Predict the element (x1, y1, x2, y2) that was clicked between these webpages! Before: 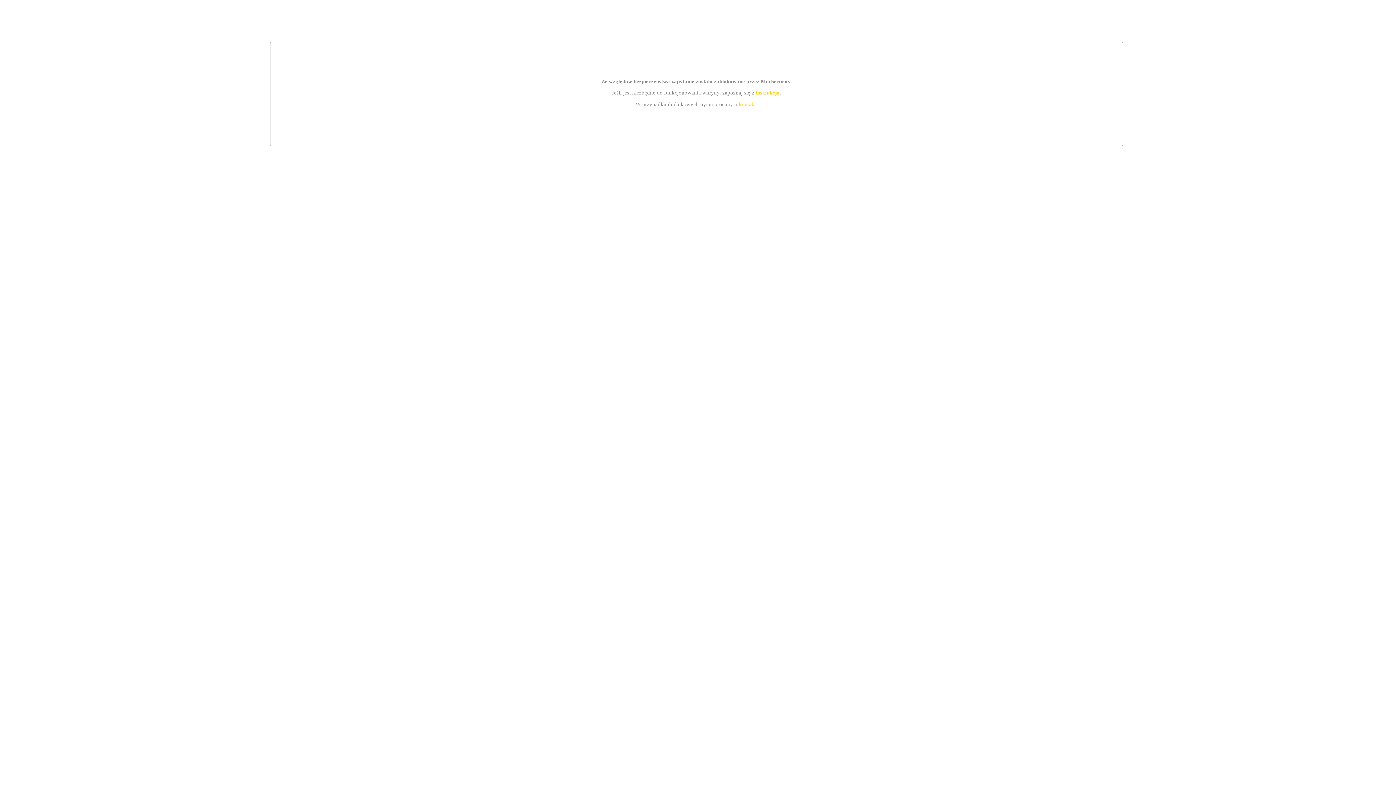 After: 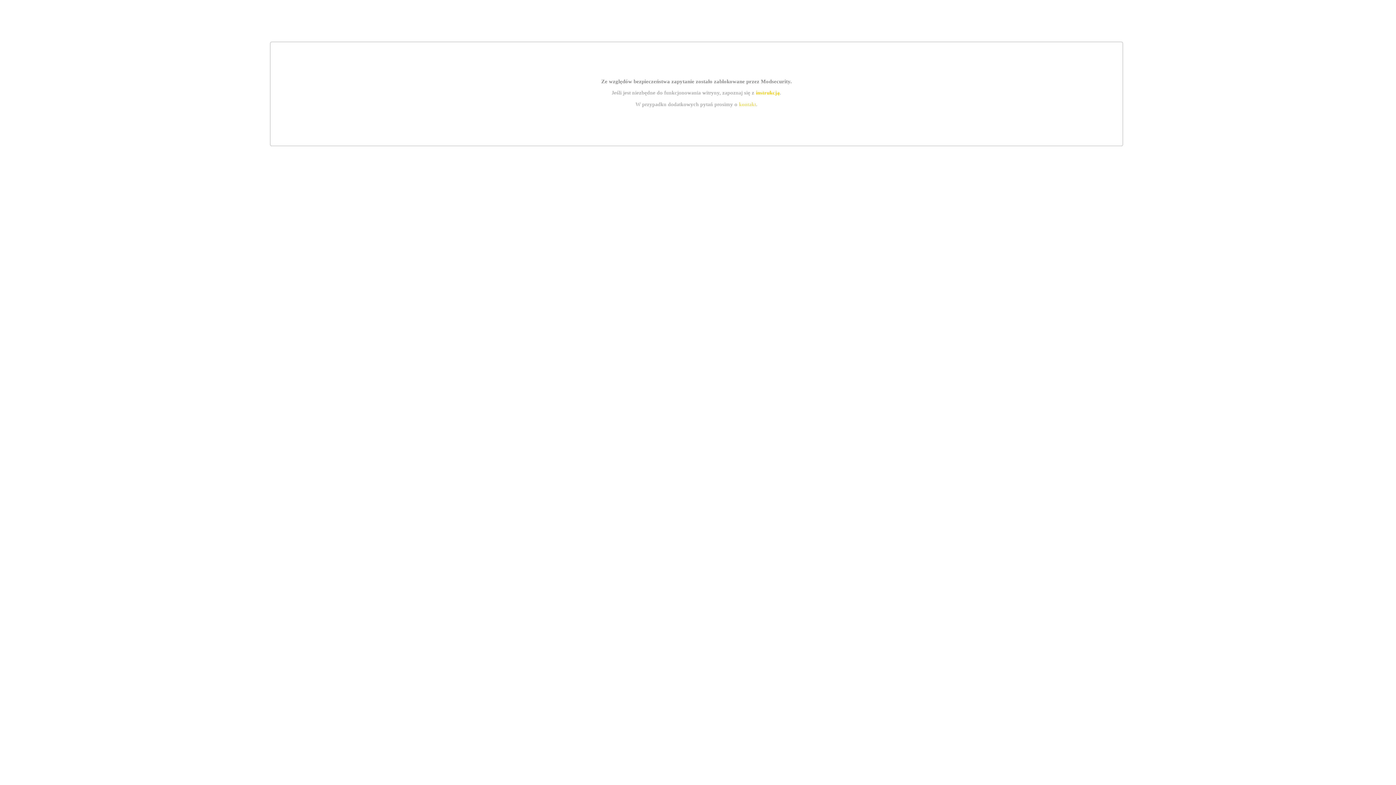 Action: label: kontakt bbox: (739, 101, 756, 107)